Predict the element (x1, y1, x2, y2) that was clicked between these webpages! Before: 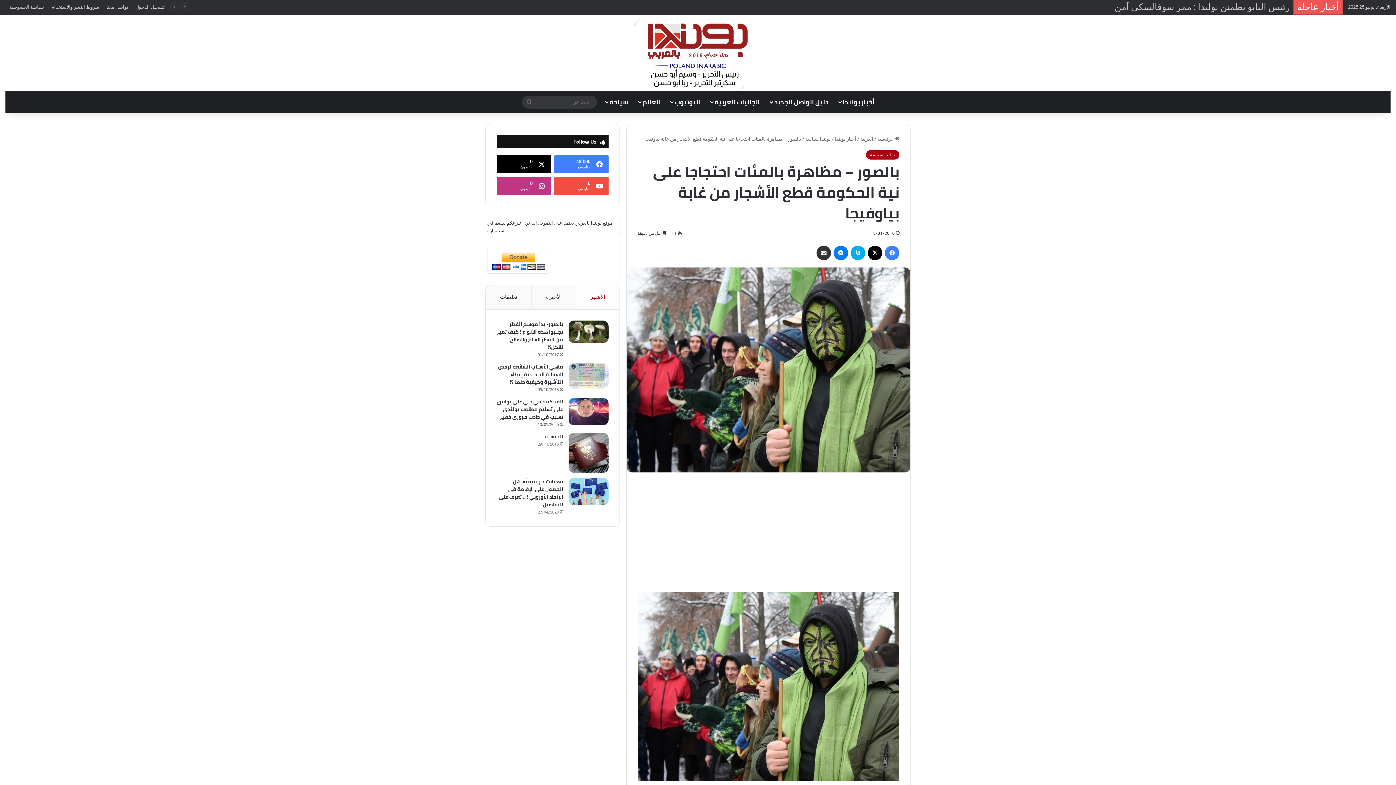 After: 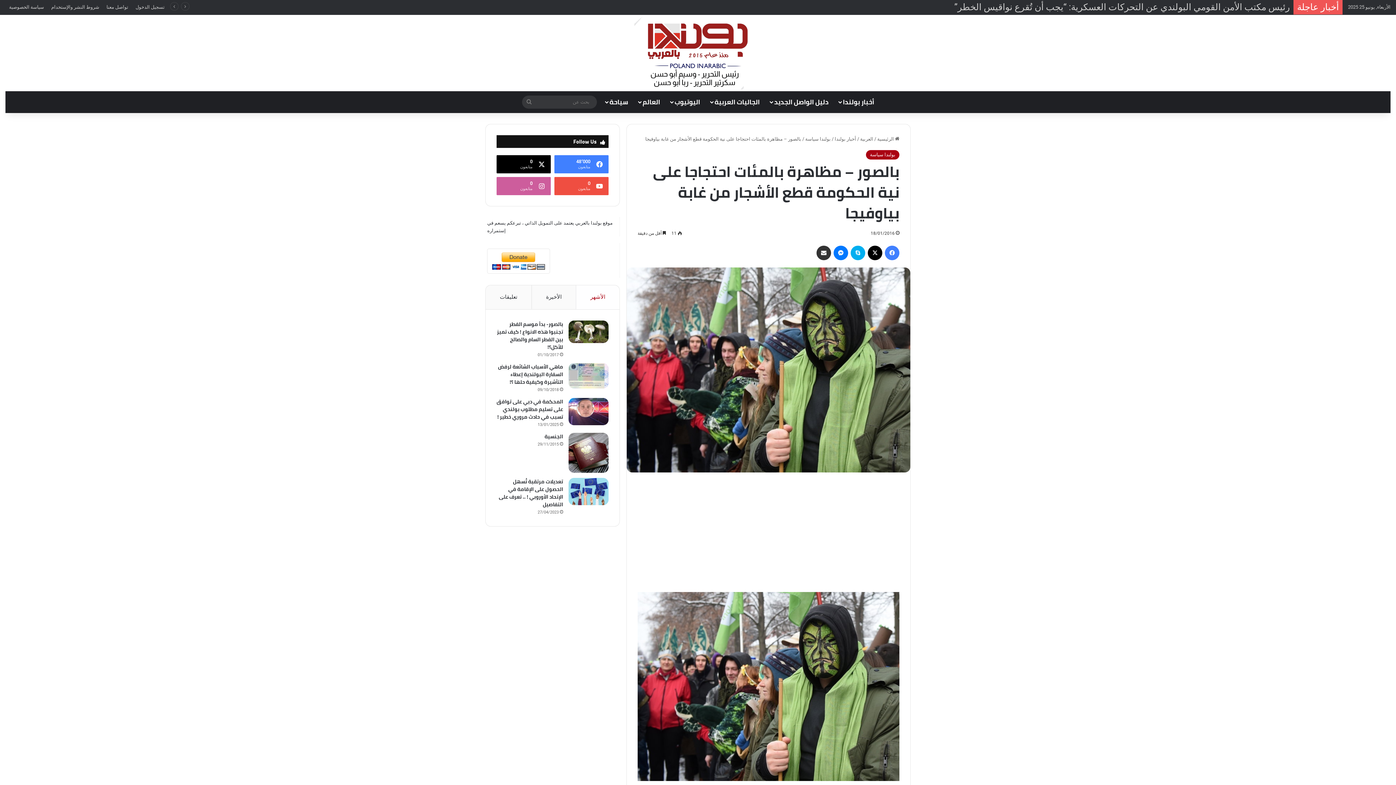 Action: label: 0
متابعون bbox: (496, 177, 550, 195)